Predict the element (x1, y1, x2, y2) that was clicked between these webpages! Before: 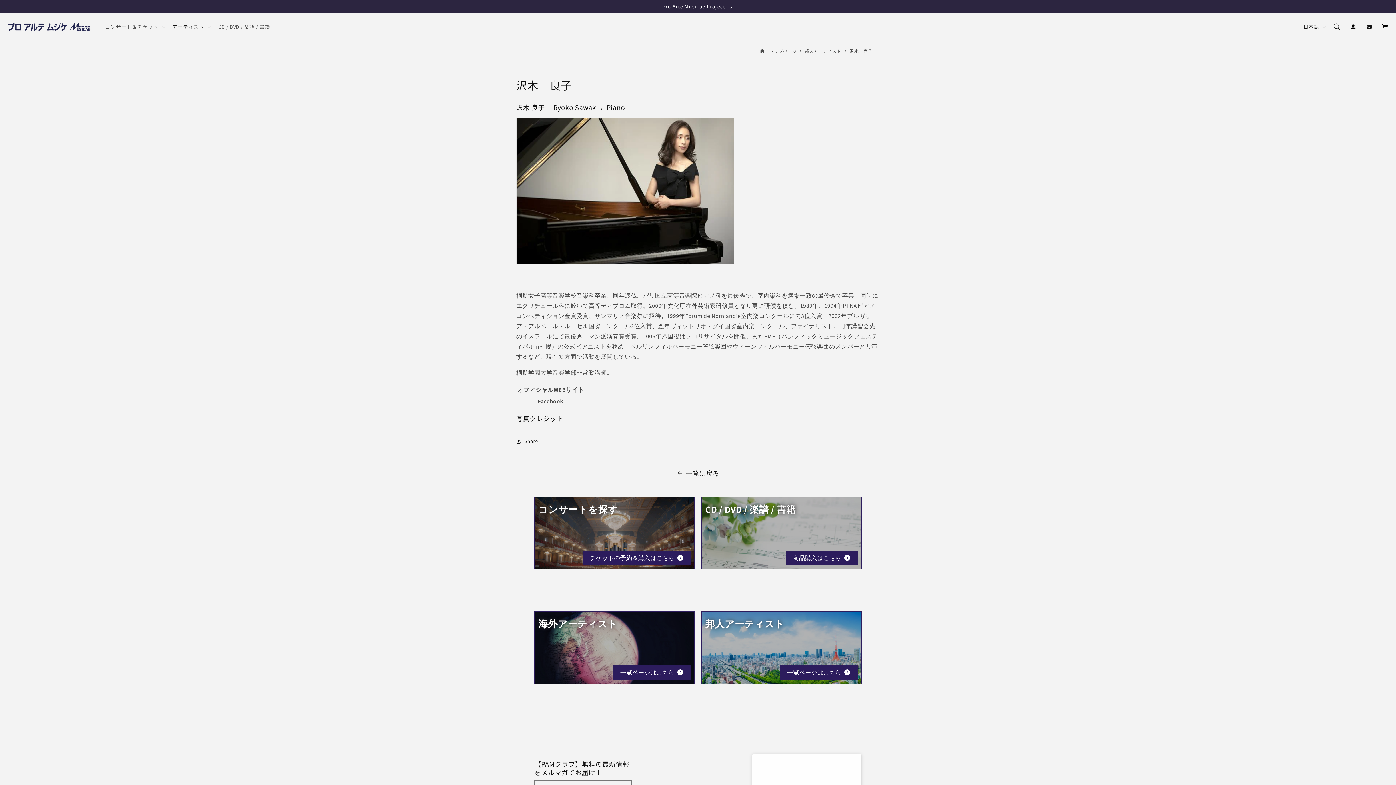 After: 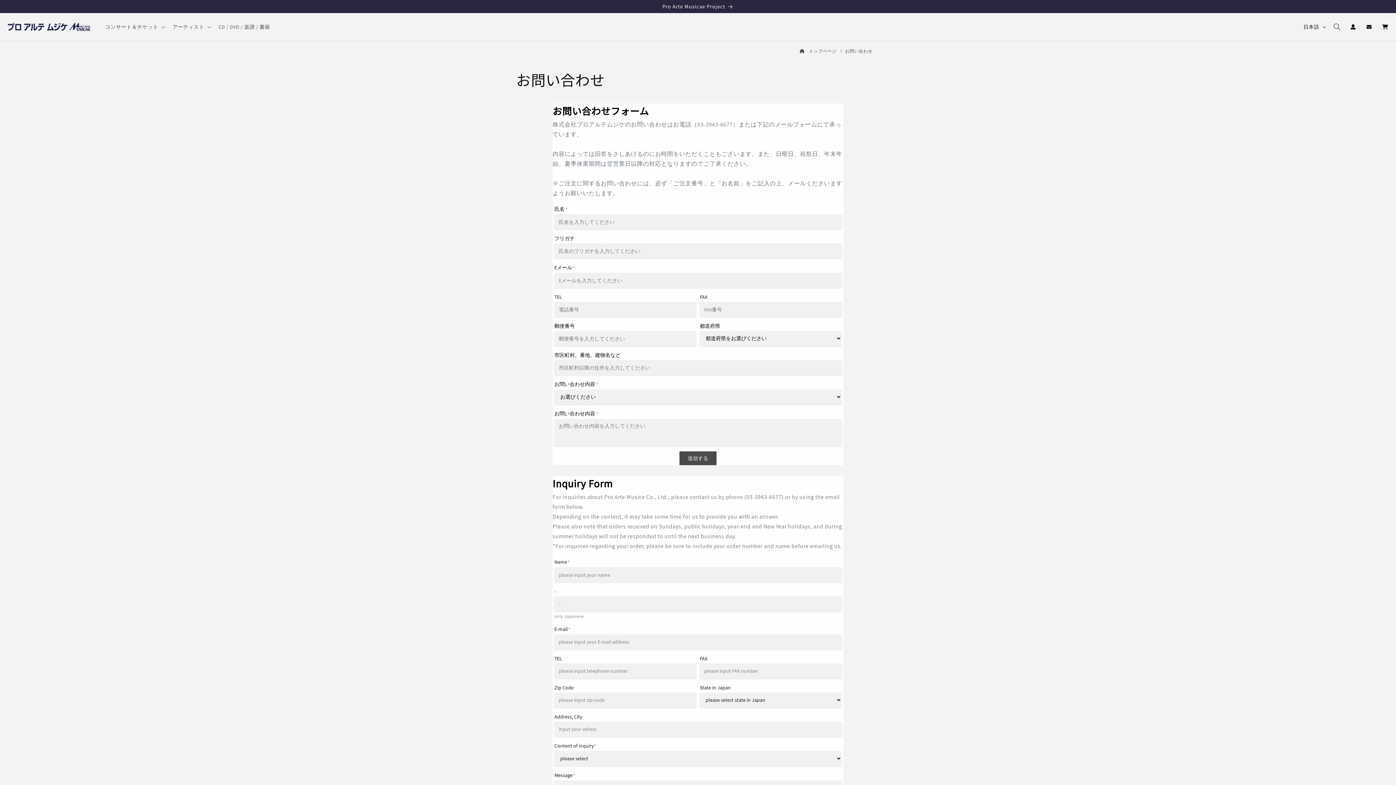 Action: bbox: (1361, 18, 1377, 34)